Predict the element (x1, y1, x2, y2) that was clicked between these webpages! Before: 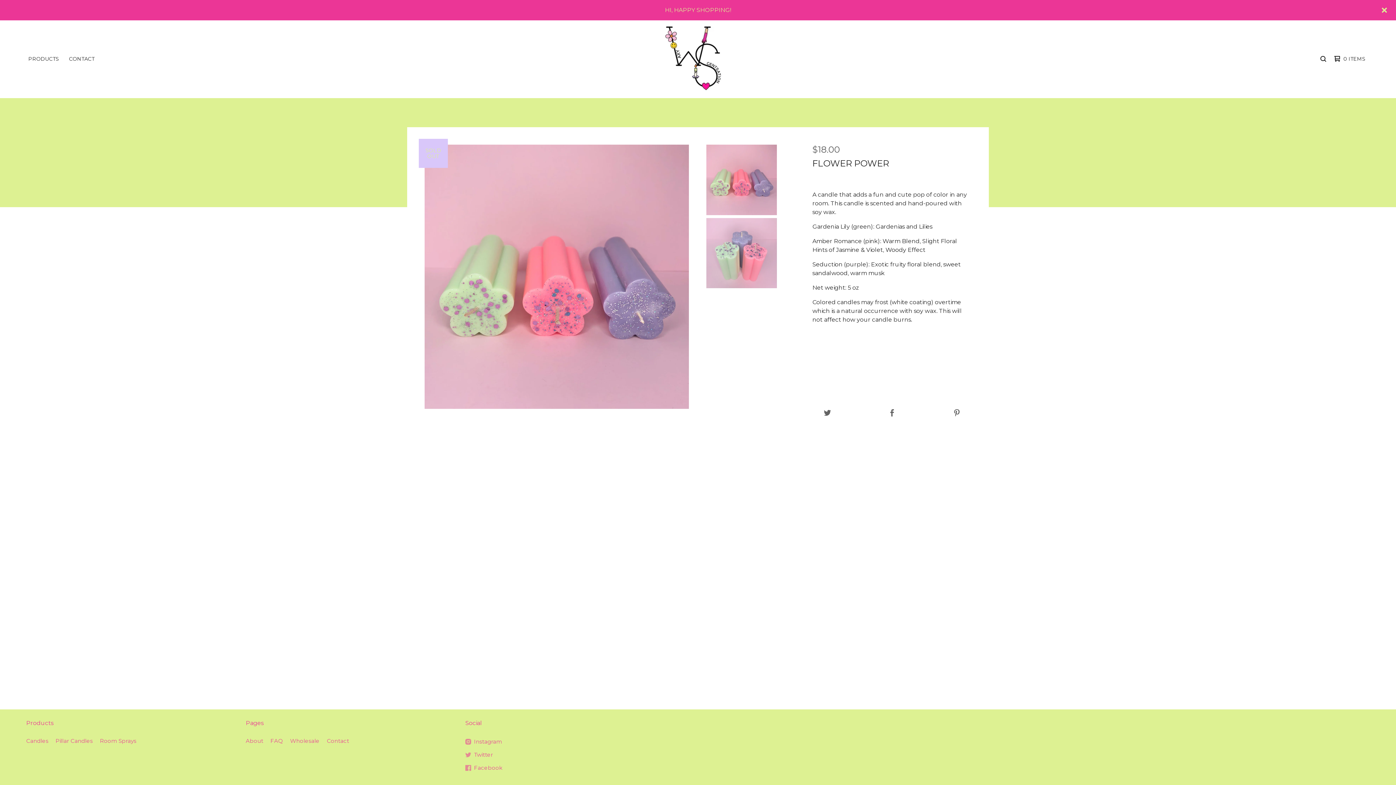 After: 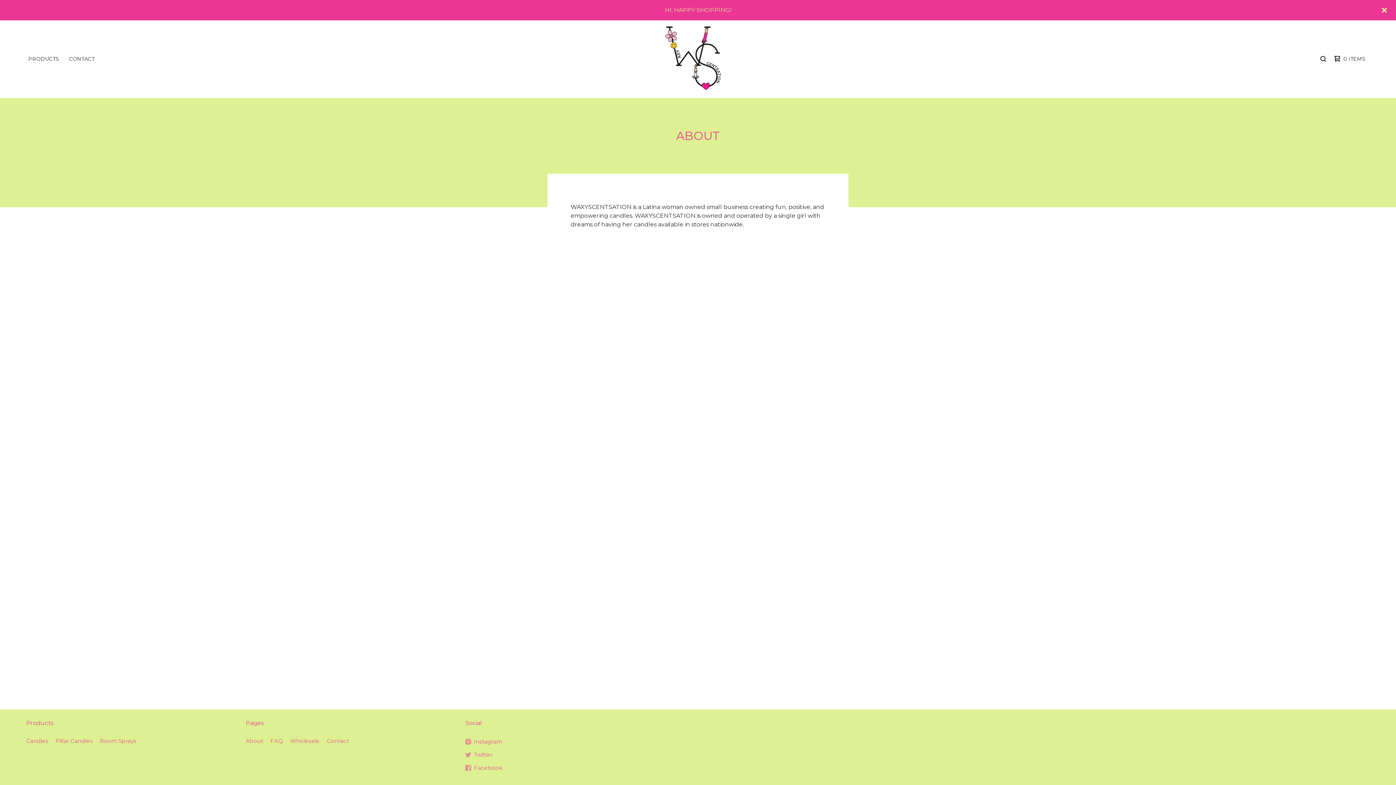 Action: bbox: (242, 735, 266, 747) label: About